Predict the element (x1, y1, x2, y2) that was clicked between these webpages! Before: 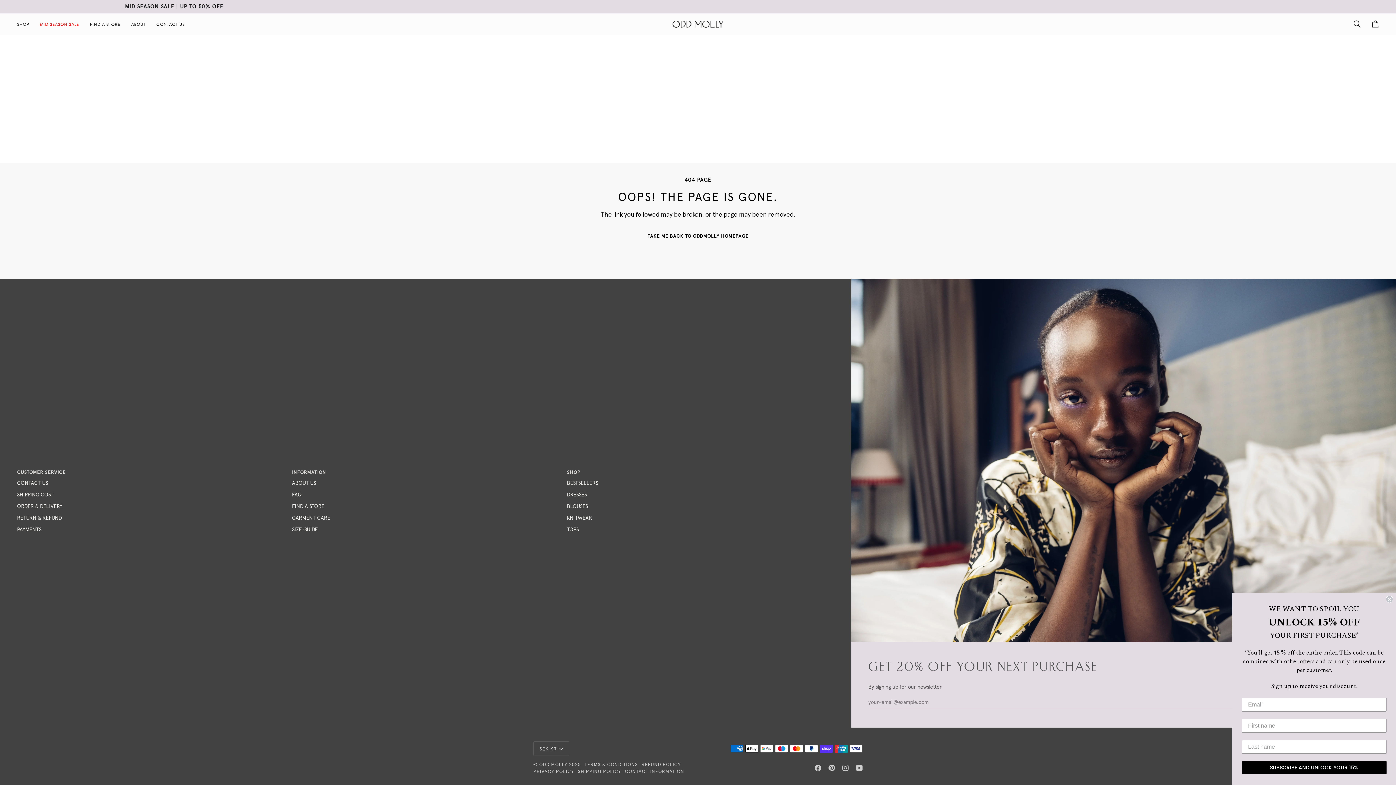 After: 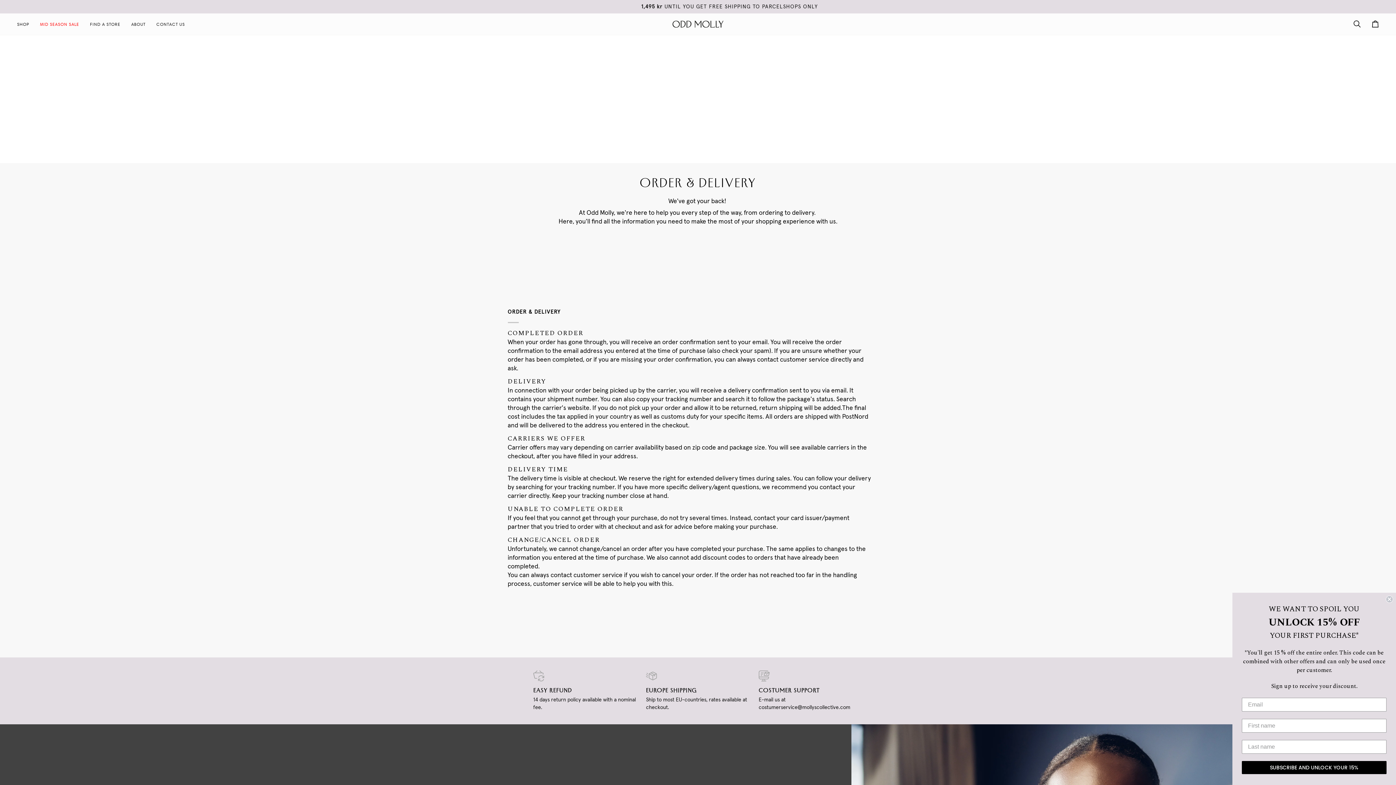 Action: label: ORDER & DELIVERY bbox: (17, 503, 62, 509)